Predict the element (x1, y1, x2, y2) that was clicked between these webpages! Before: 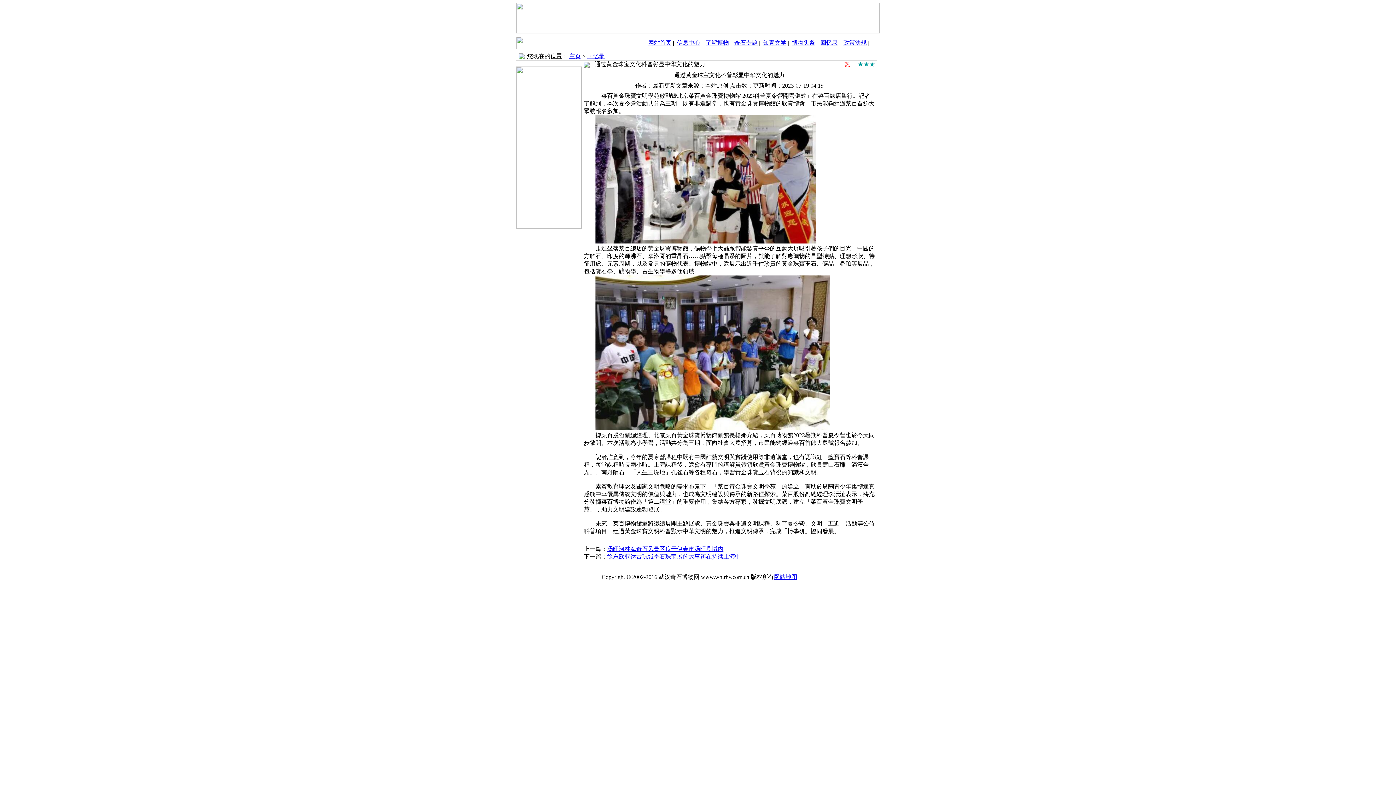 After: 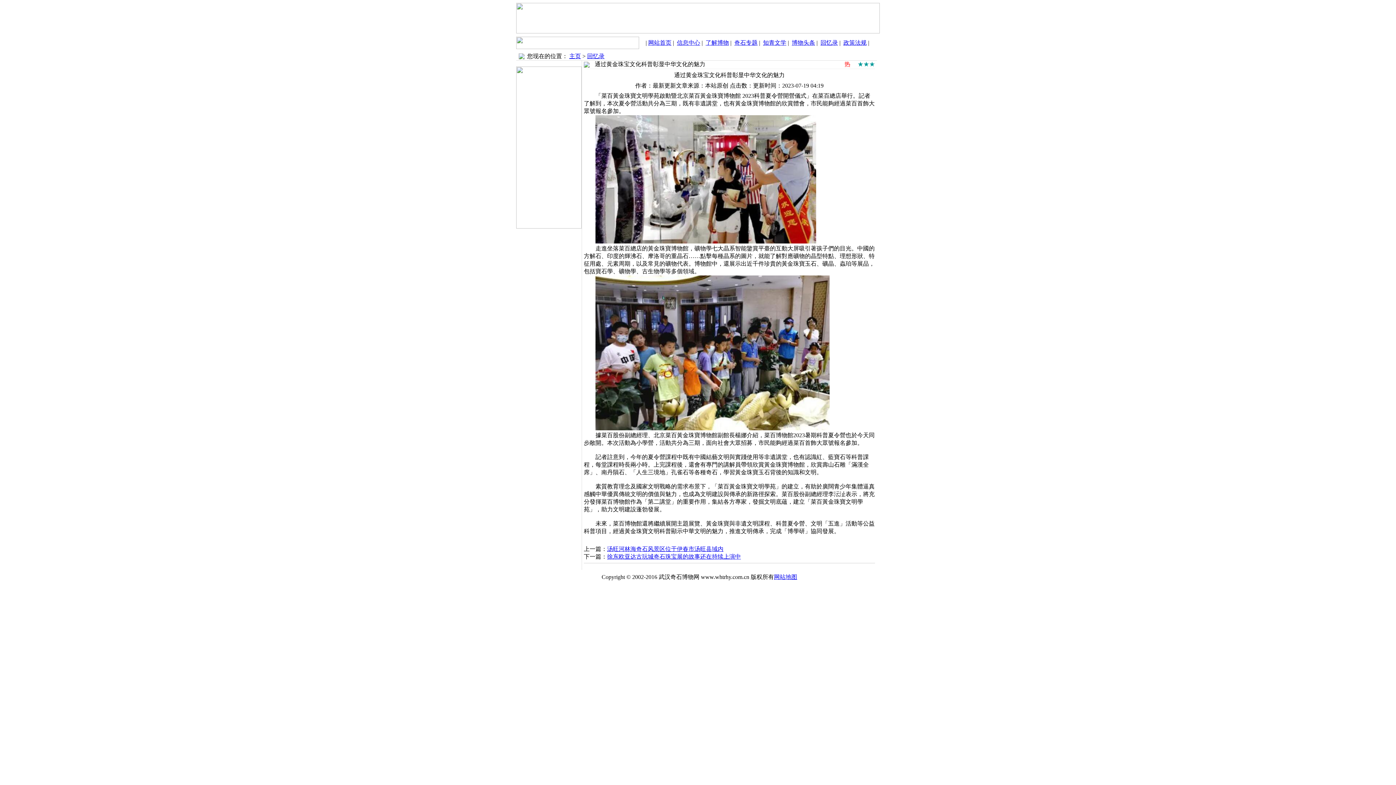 Action: bbox: (876, 44, 880, 50)